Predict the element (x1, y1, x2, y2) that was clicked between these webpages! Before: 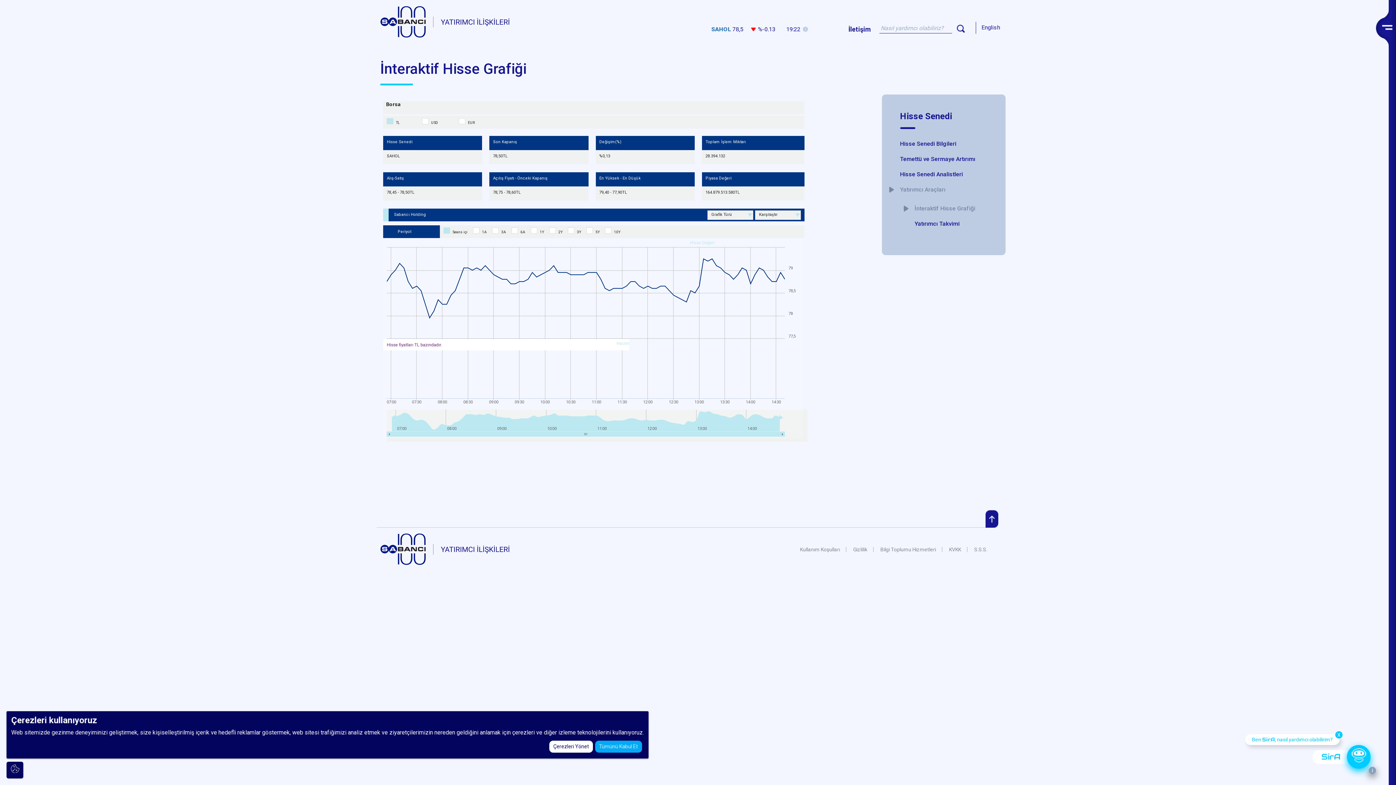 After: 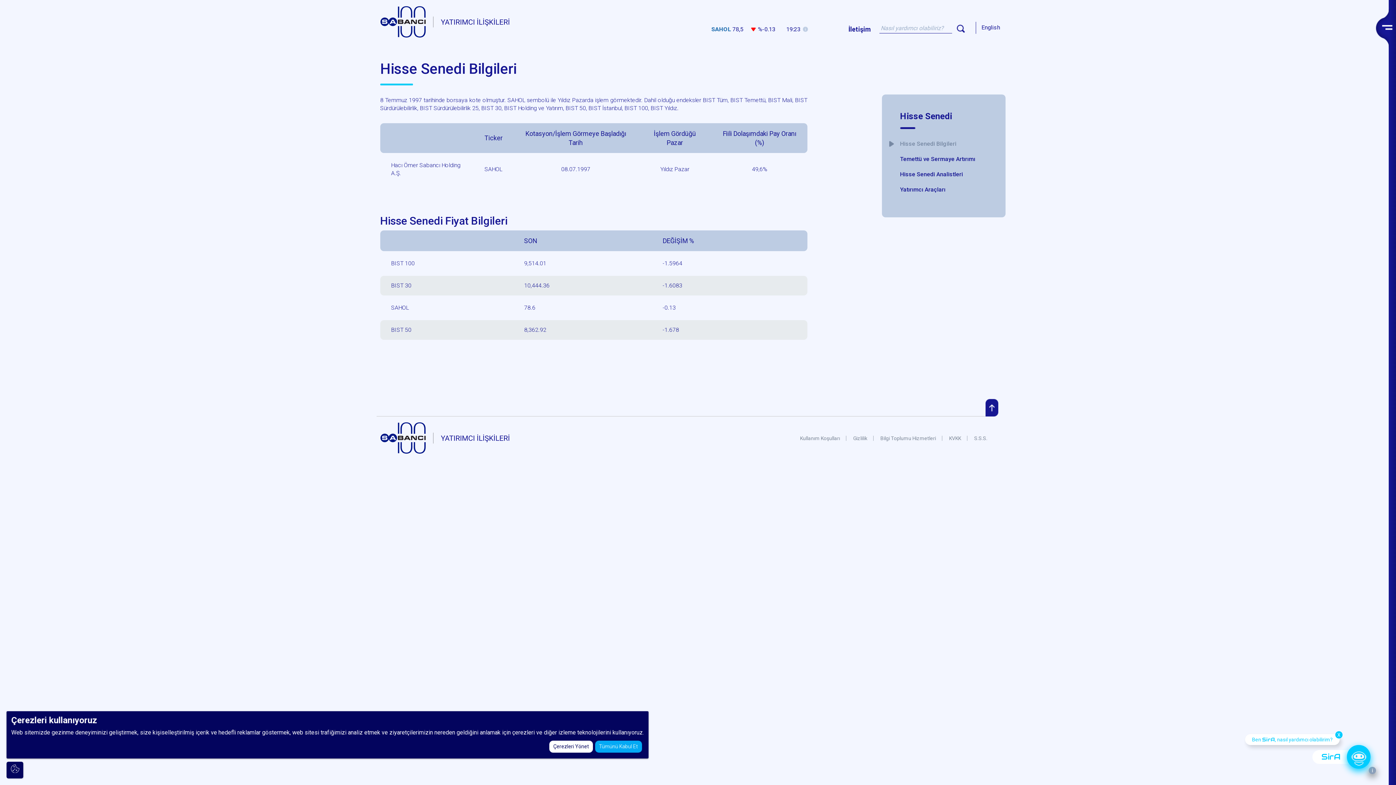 Action: bbox: (889, 140, 998, 148) label: Hisse Senedi Bilgileri